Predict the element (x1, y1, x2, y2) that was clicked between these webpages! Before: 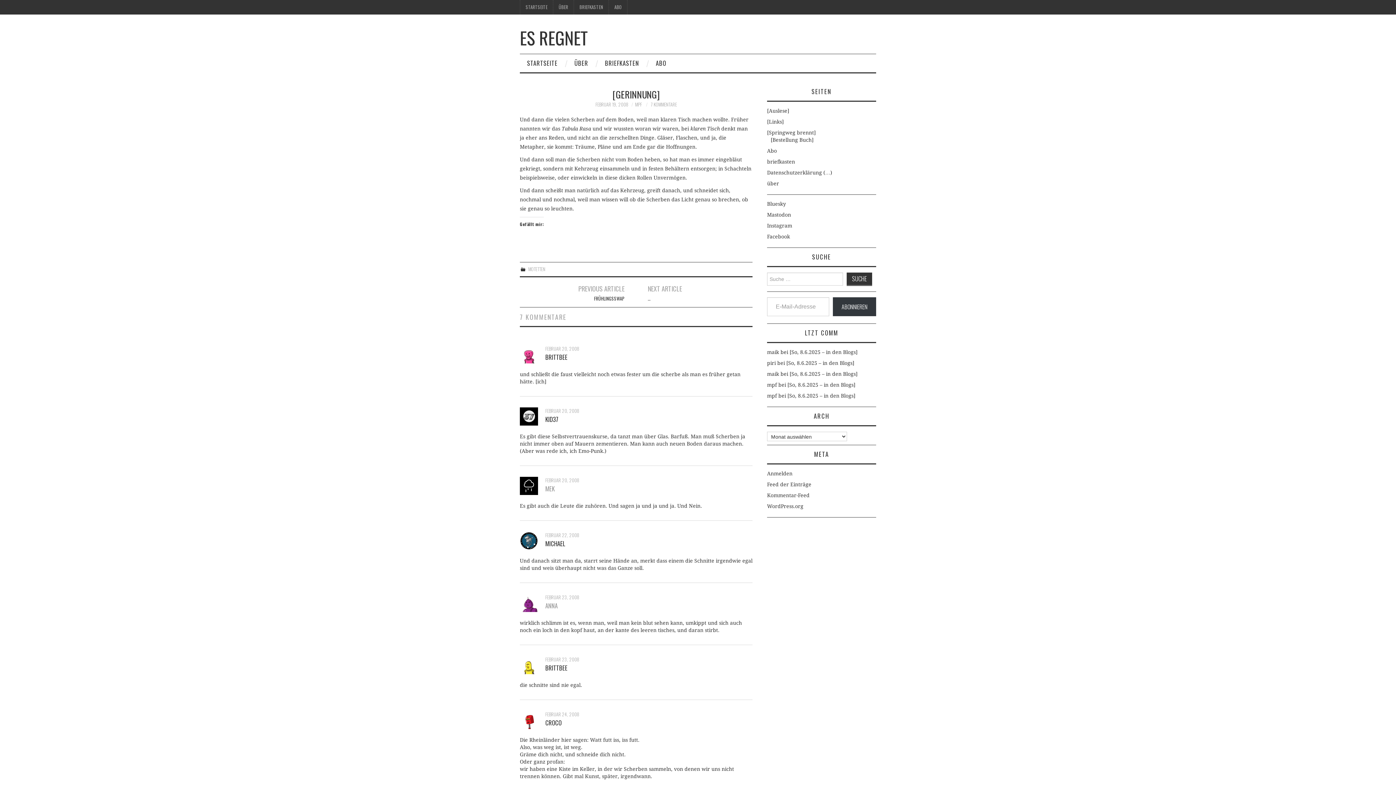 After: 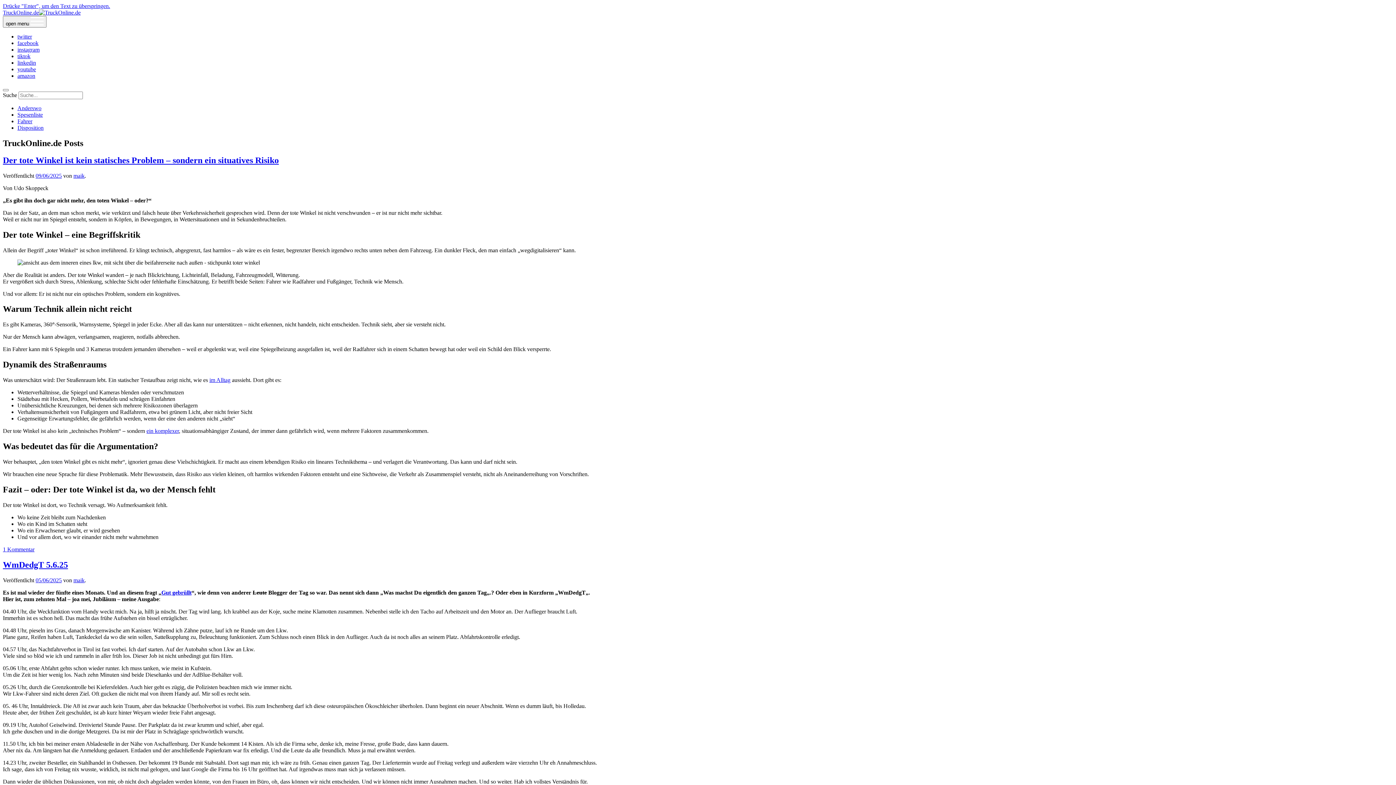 Action: bbox: (767, 371, 779, 377) label: maik